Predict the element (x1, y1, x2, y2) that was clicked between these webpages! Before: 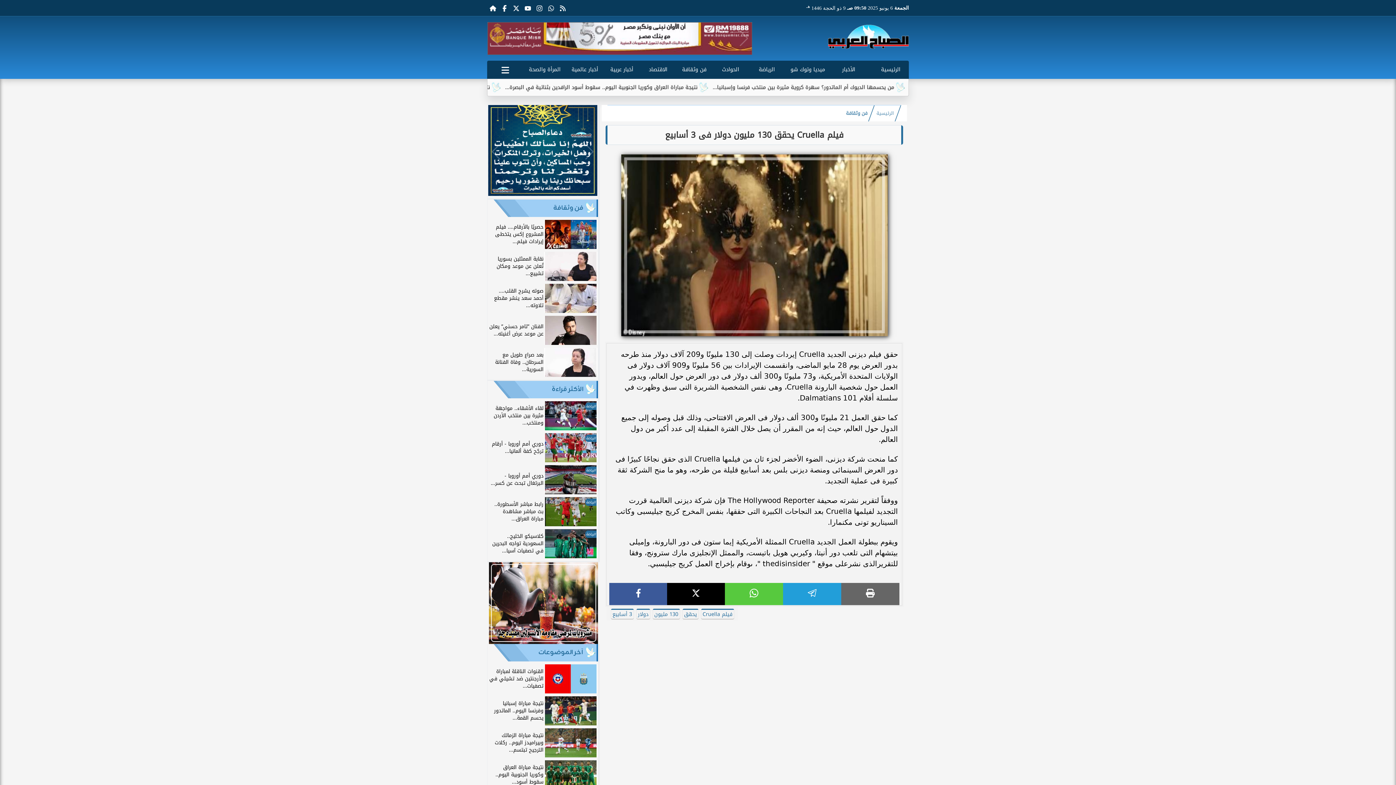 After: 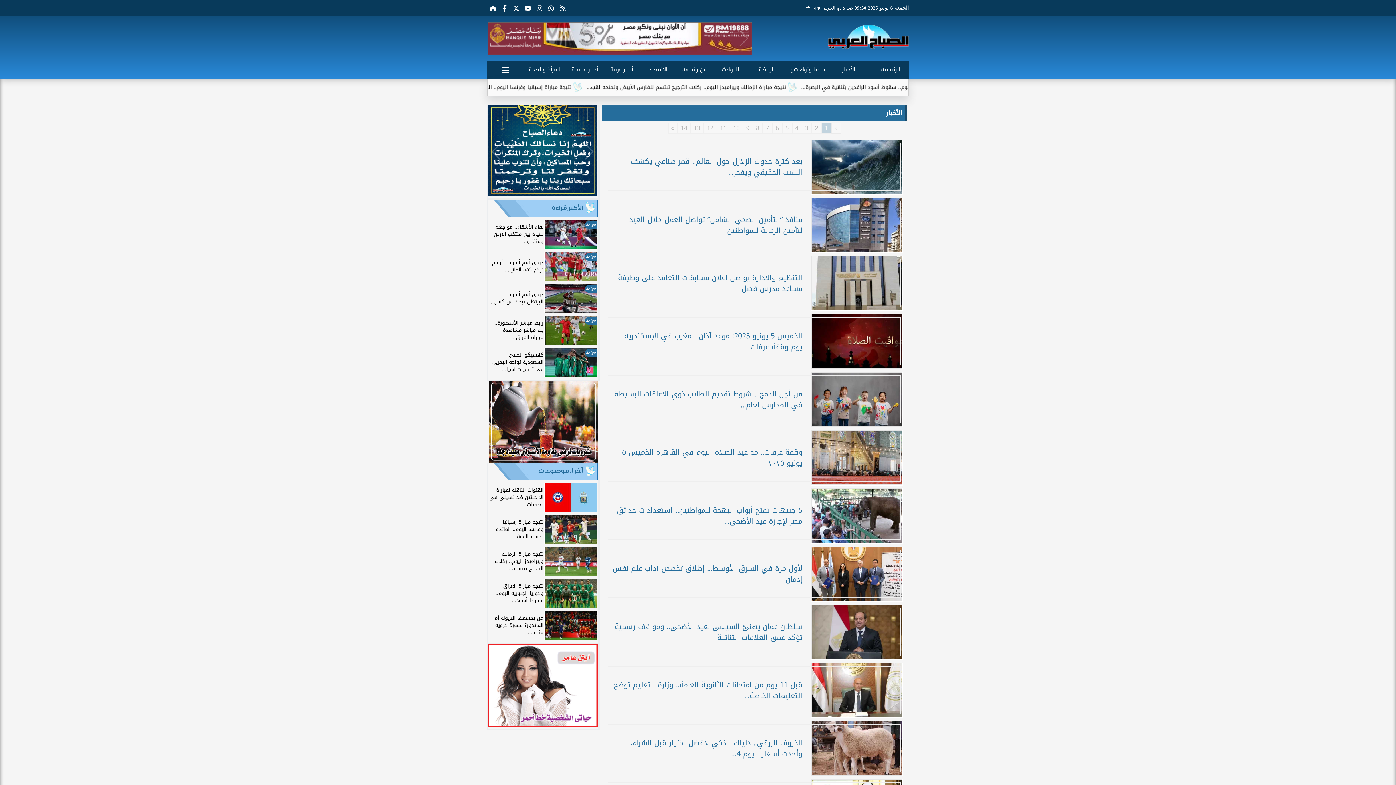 Action: bbox: (833, 60, 864, 78) label: الأخبار